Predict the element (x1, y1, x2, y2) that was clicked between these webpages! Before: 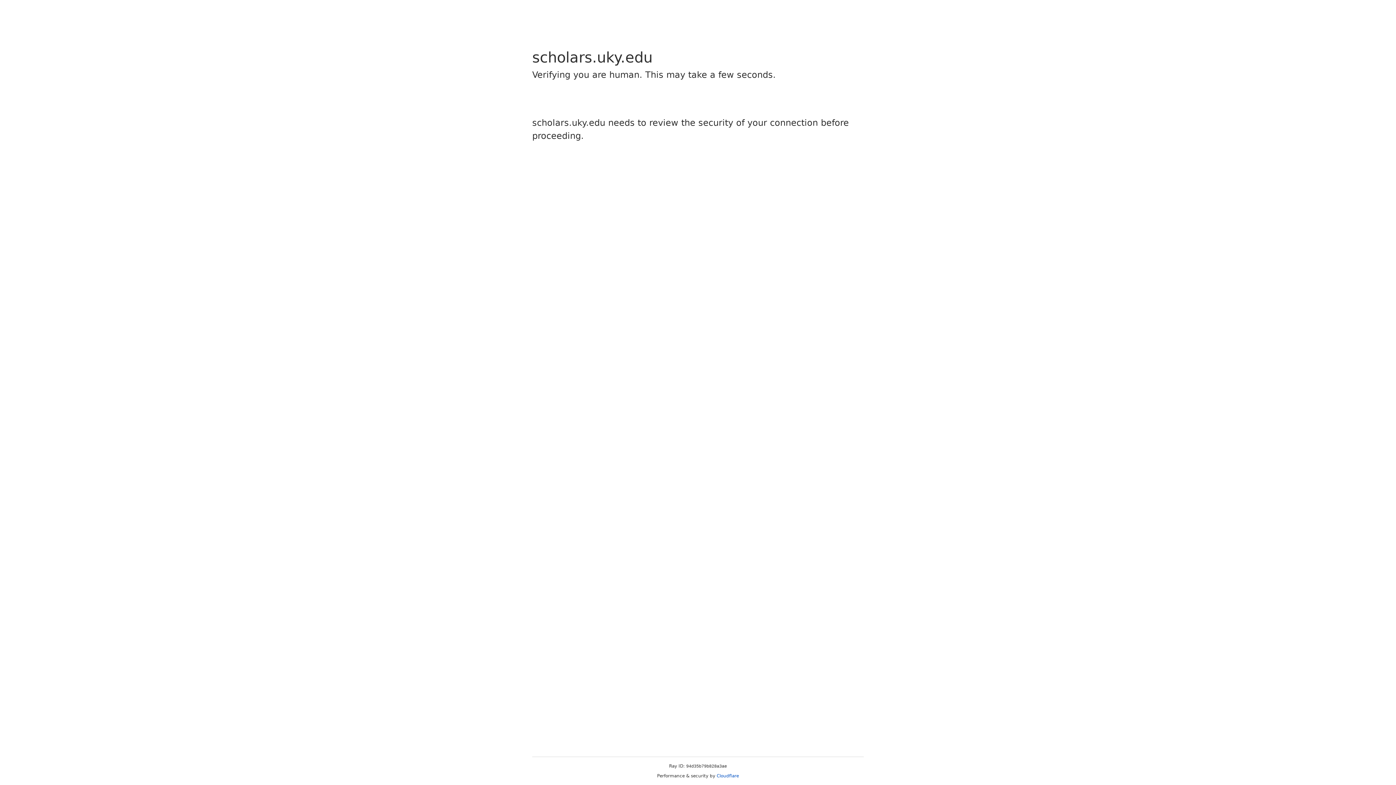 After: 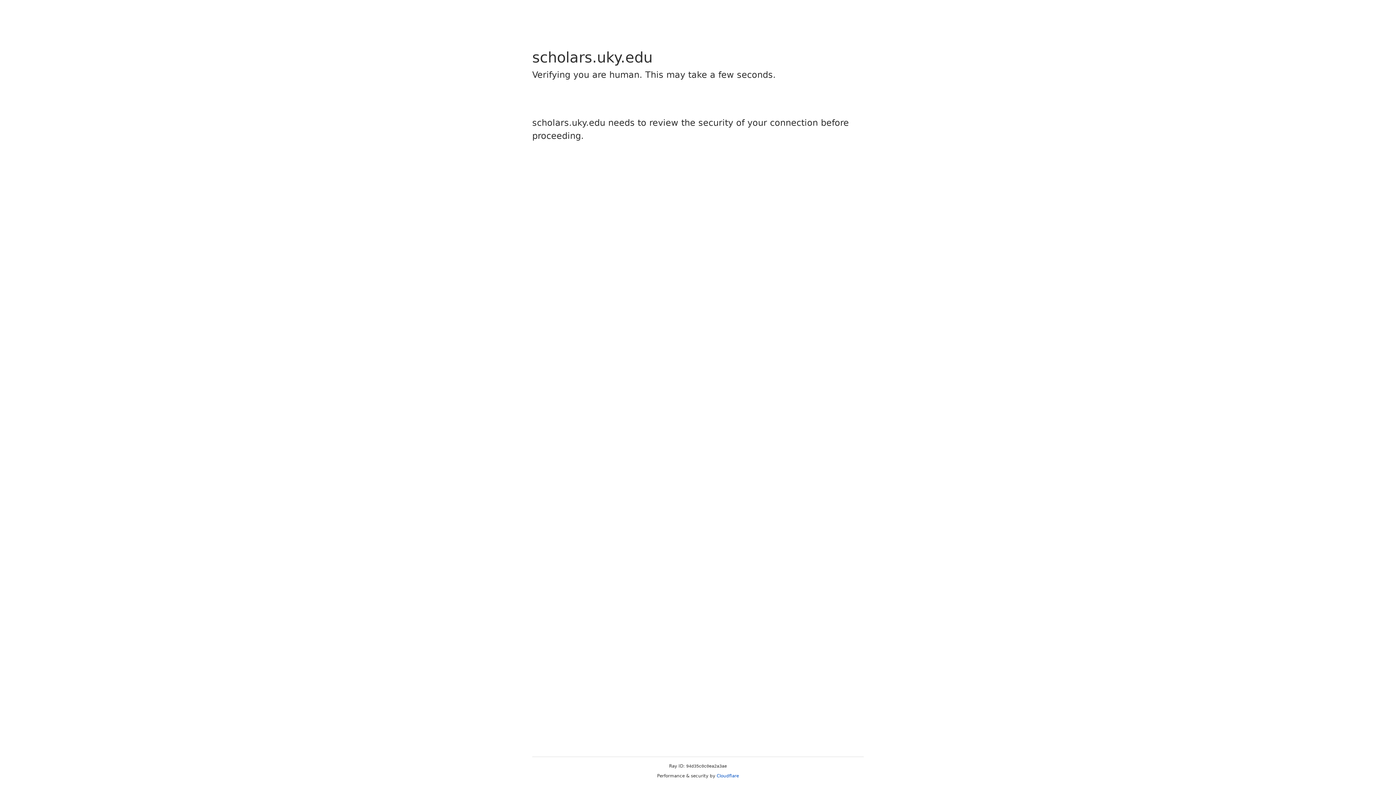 Action: bbox: (716, 773, 739, 778) label: Cloudflare